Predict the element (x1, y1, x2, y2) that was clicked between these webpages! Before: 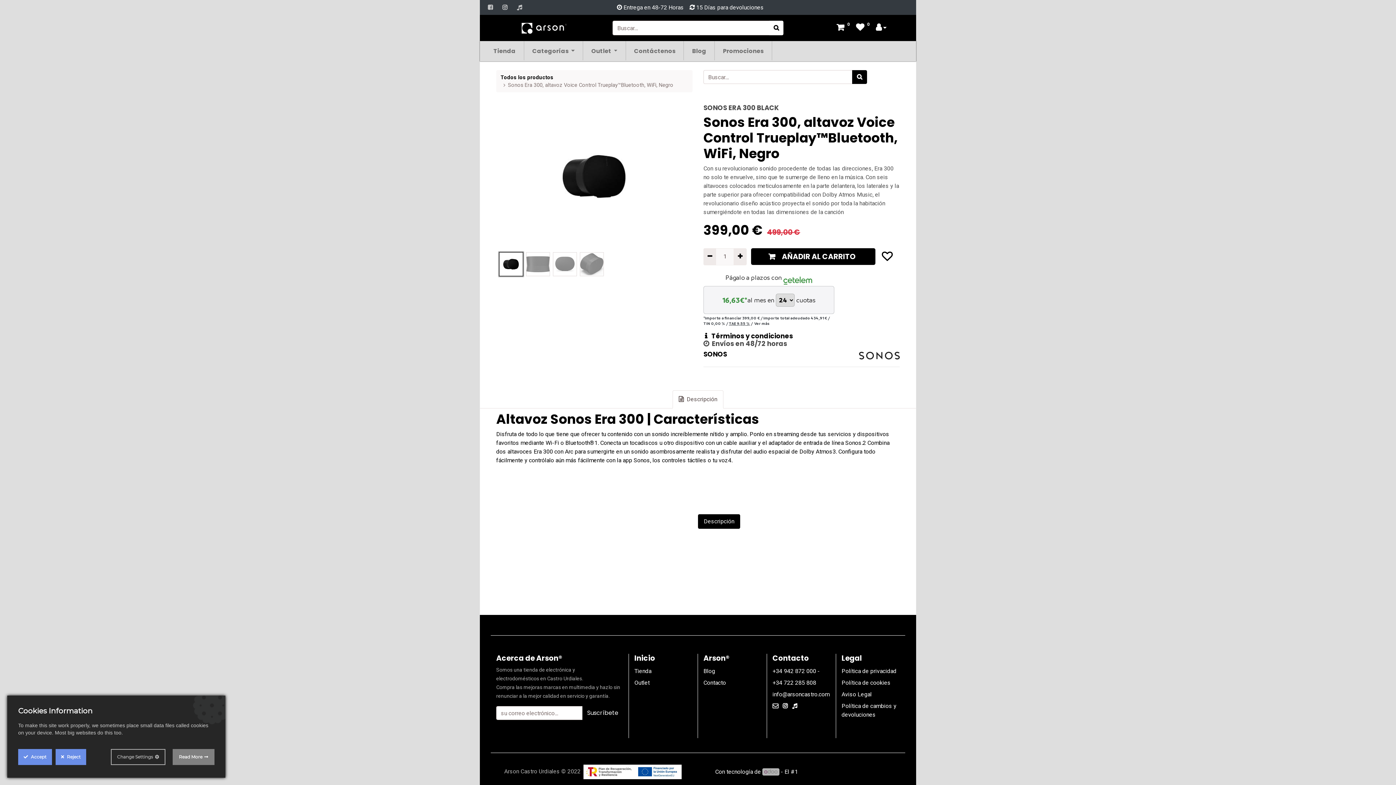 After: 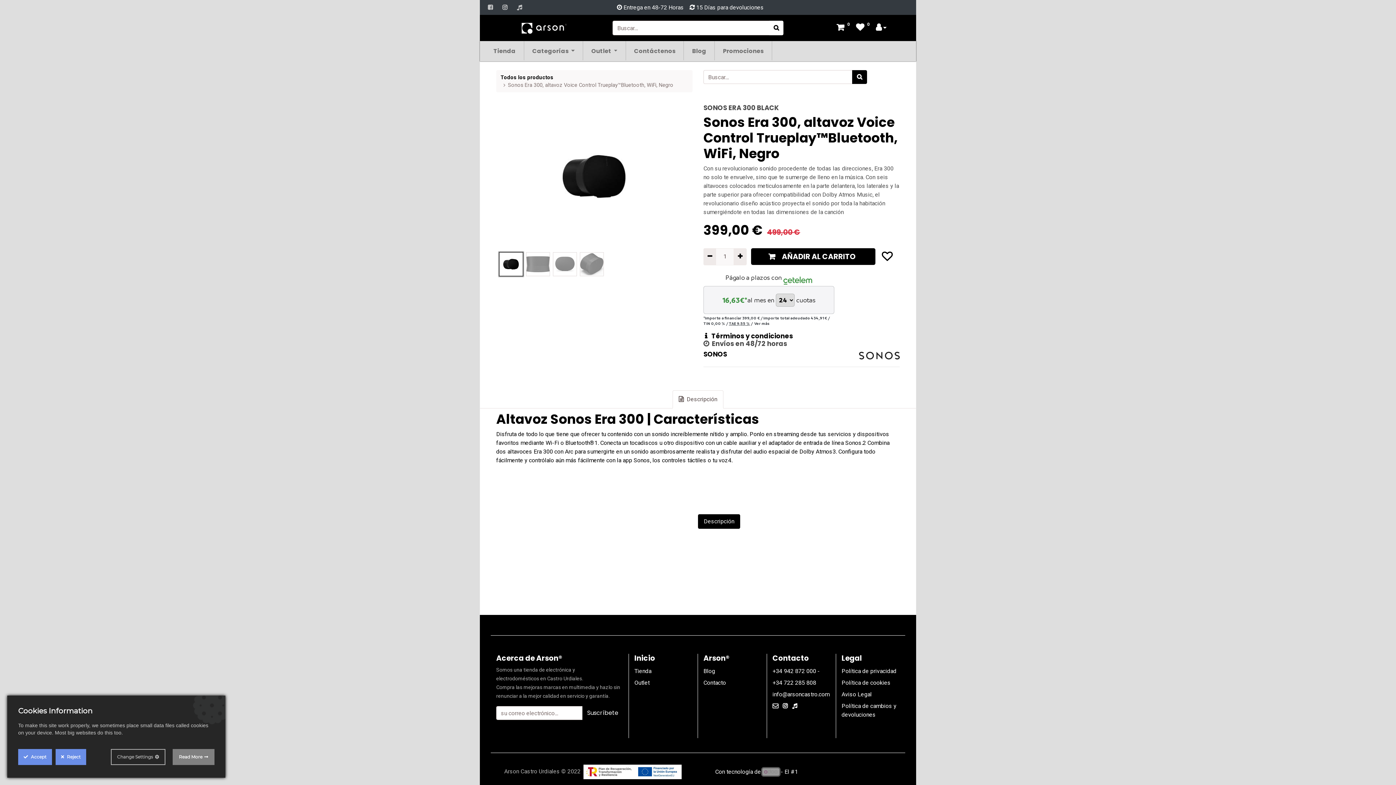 Action: bbox: (762, 768, 779, 776)